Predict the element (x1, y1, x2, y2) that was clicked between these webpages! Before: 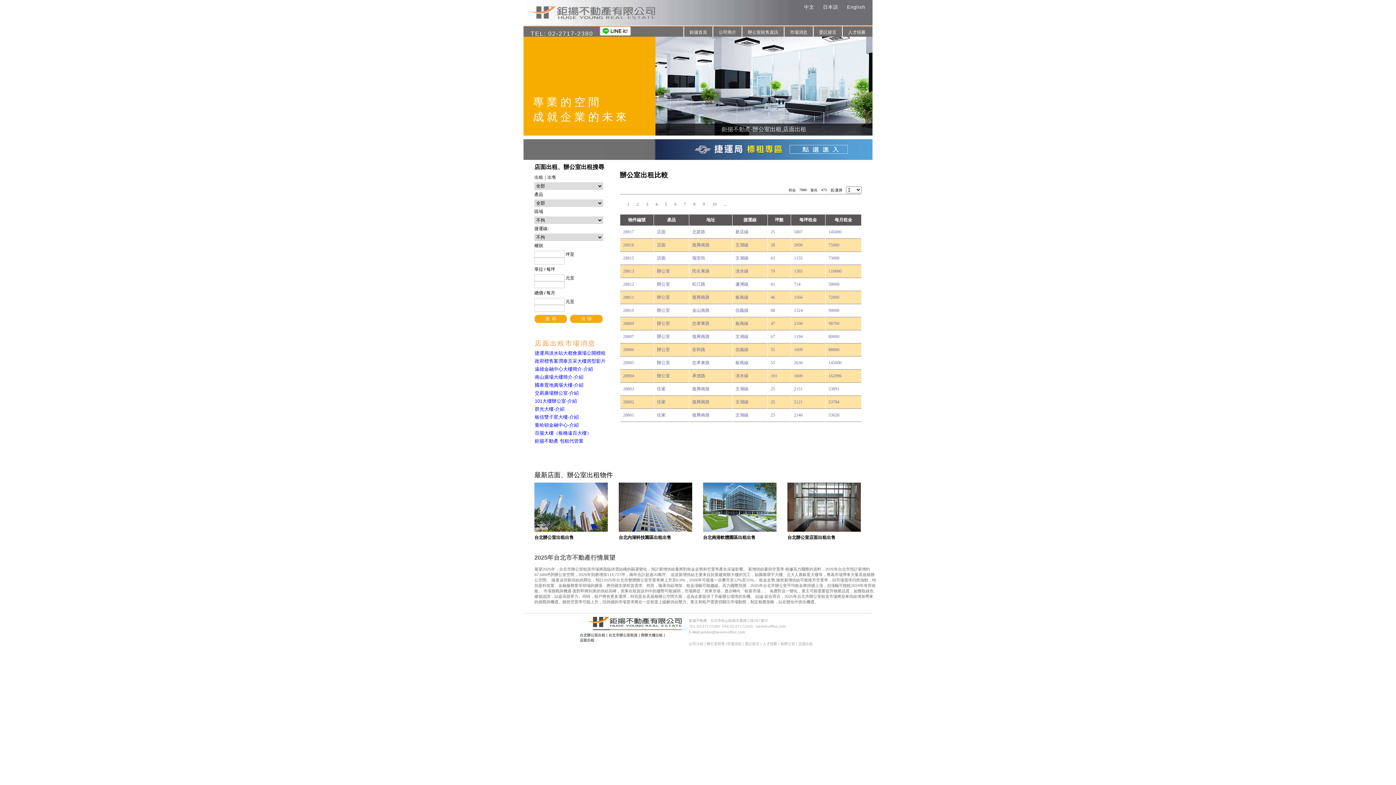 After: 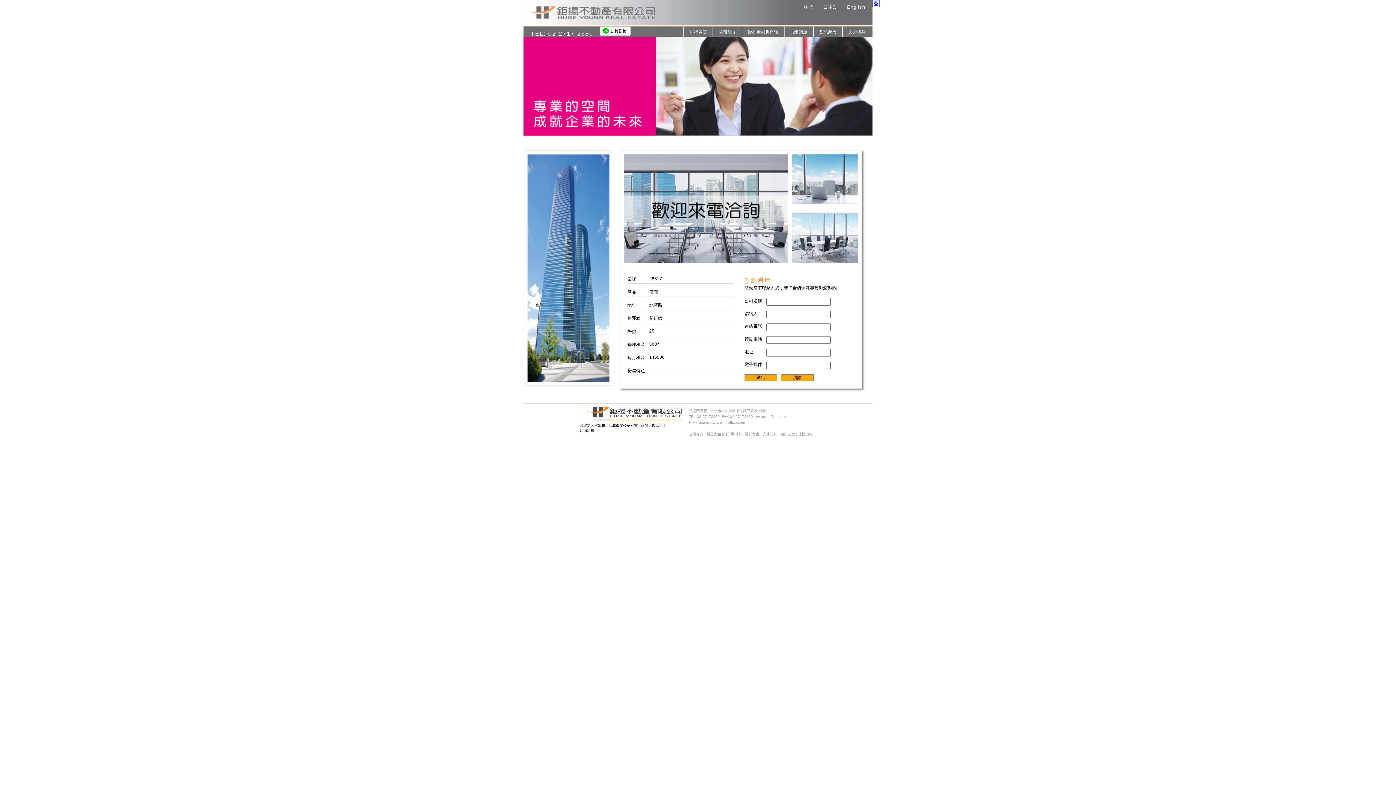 Action: bbox: (623, 229, 634, 234) label: 28817